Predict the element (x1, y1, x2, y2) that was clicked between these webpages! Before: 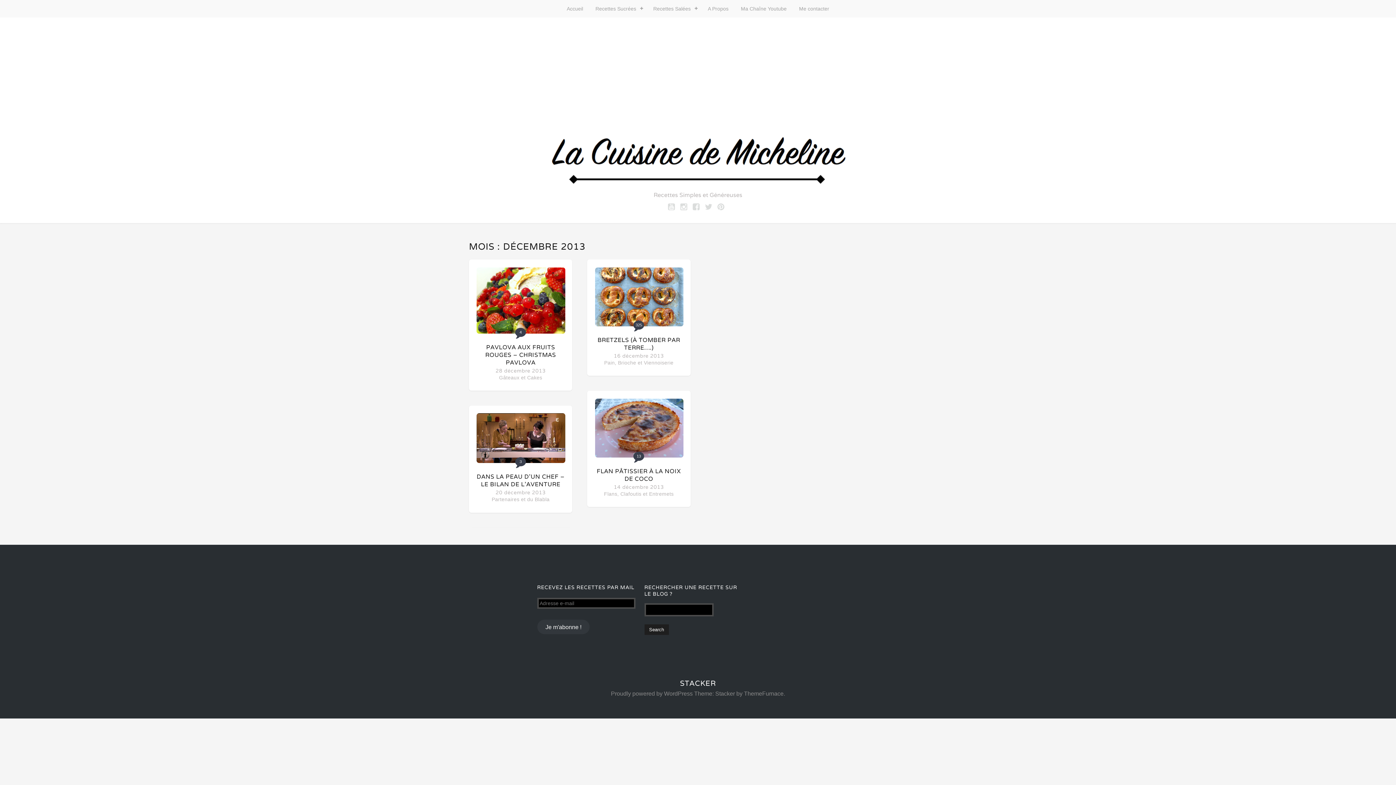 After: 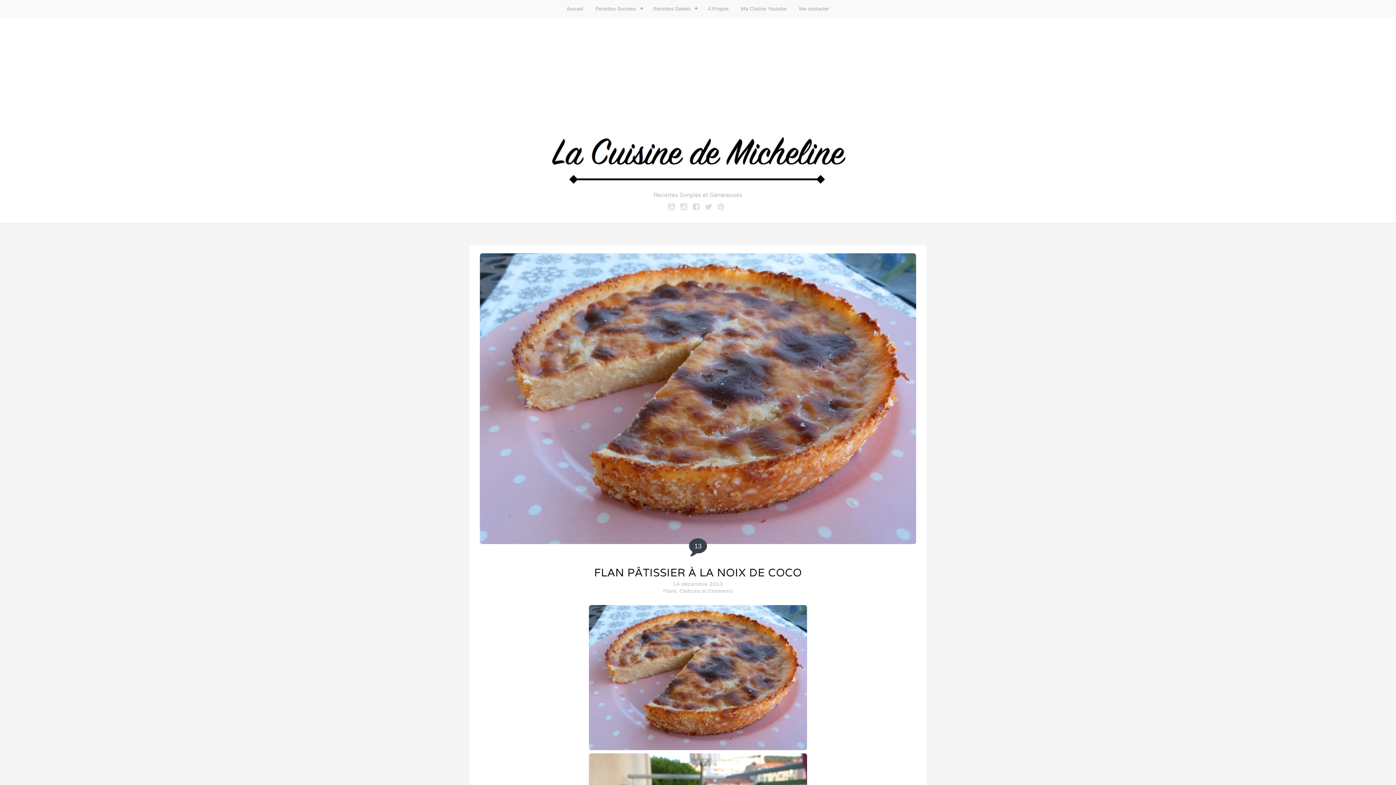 Action: bbox: (613, 483, 664, 490) label: 14 décembre 2013